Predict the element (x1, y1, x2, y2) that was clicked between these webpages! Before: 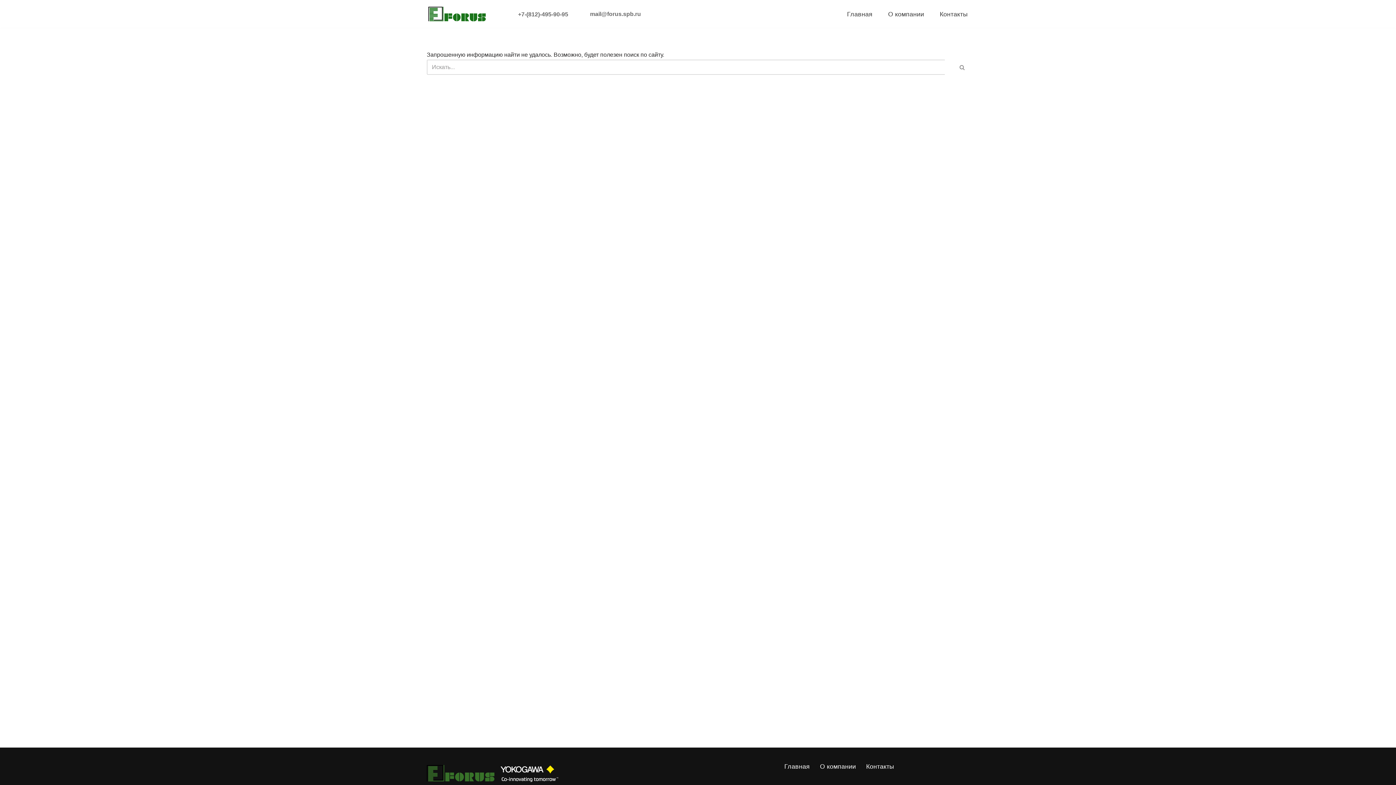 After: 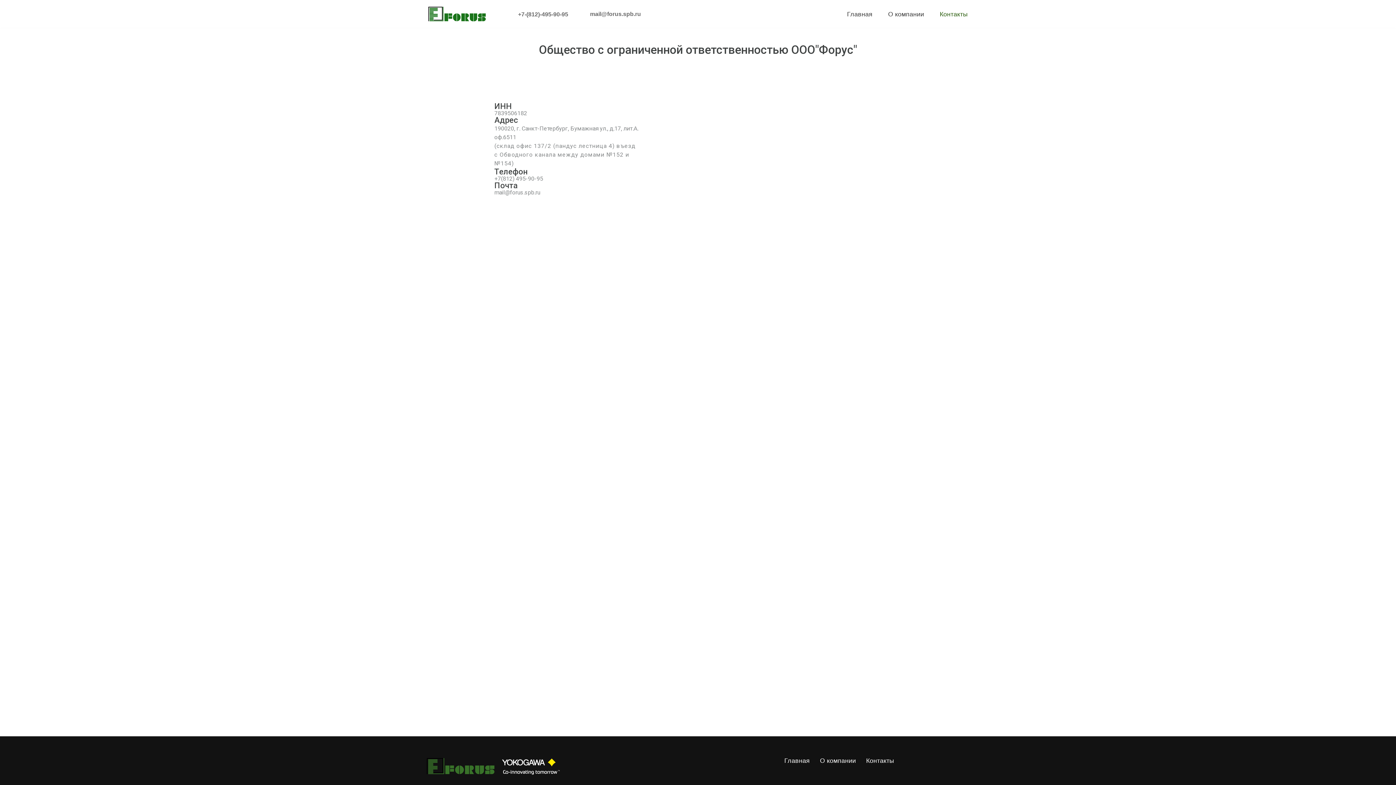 Action: label: Контакты bbox: (866, 759, 894, 774)